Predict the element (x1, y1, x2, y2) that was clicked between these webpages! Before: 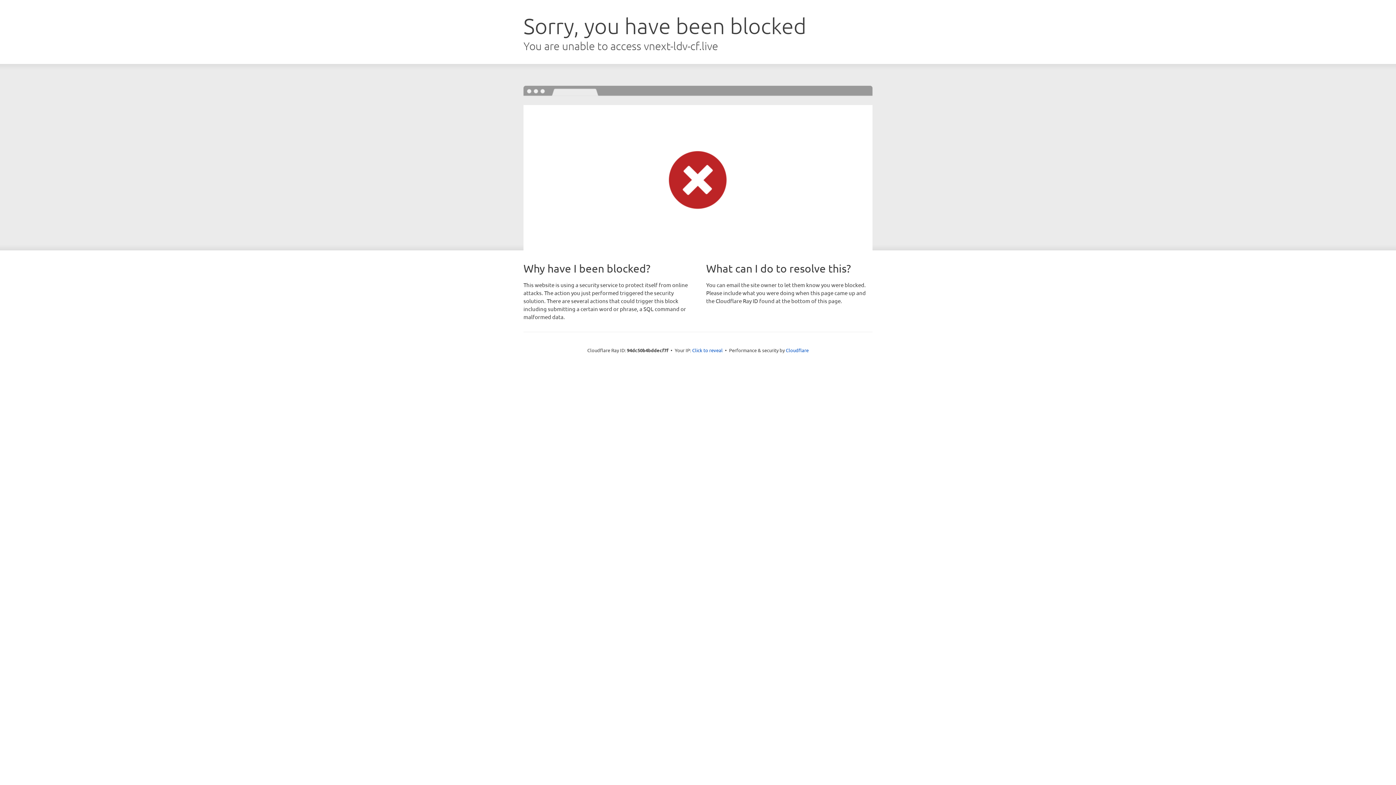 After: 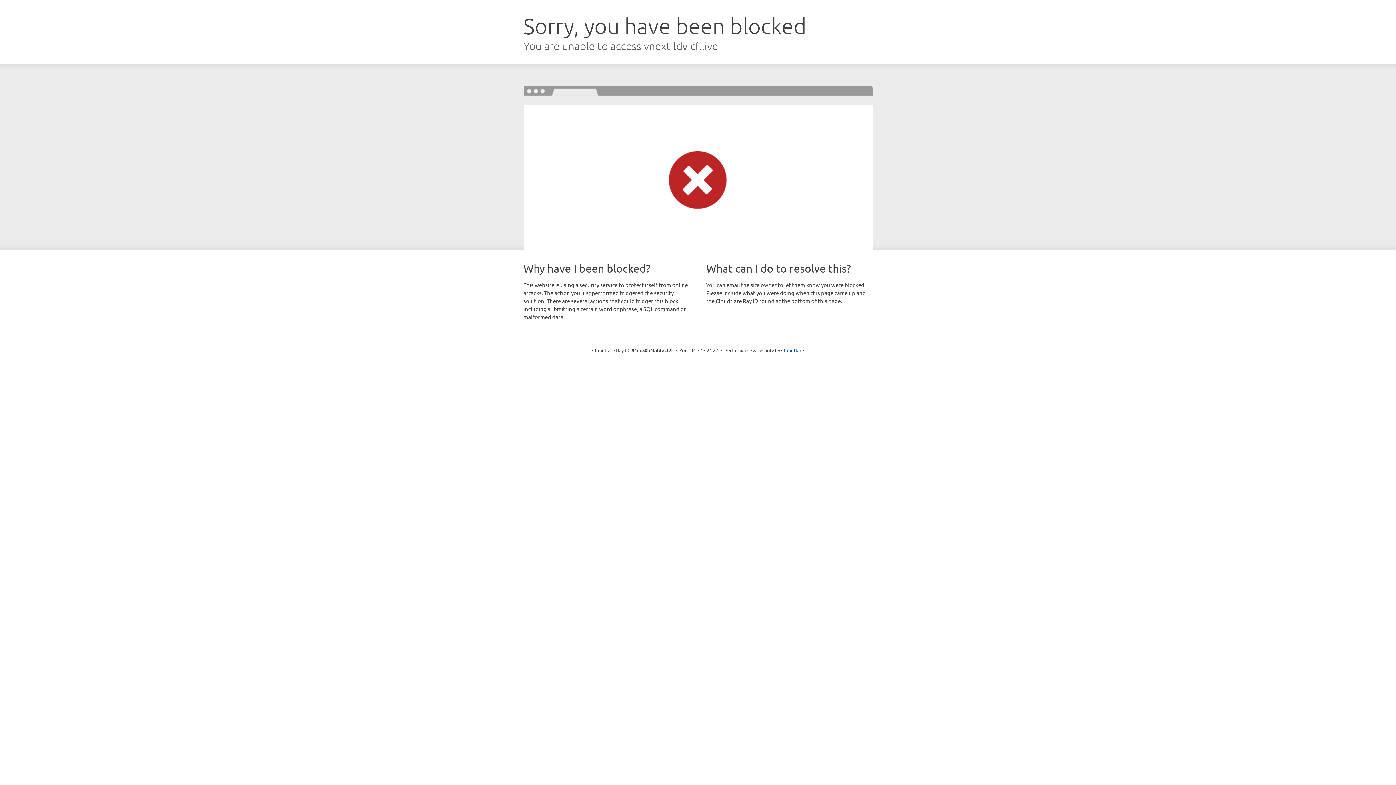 Action: bbox: (692, 346, 722, 353) label: Click to reveal